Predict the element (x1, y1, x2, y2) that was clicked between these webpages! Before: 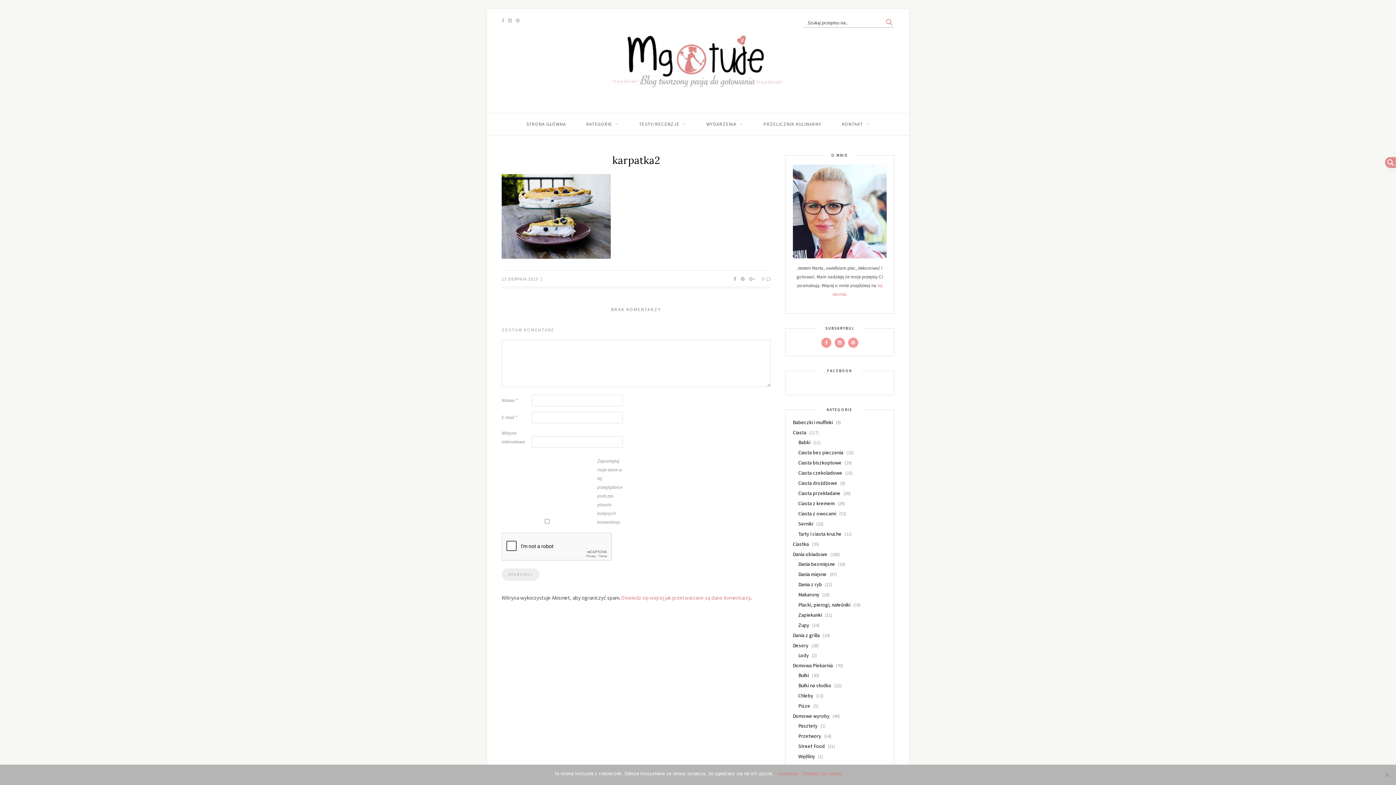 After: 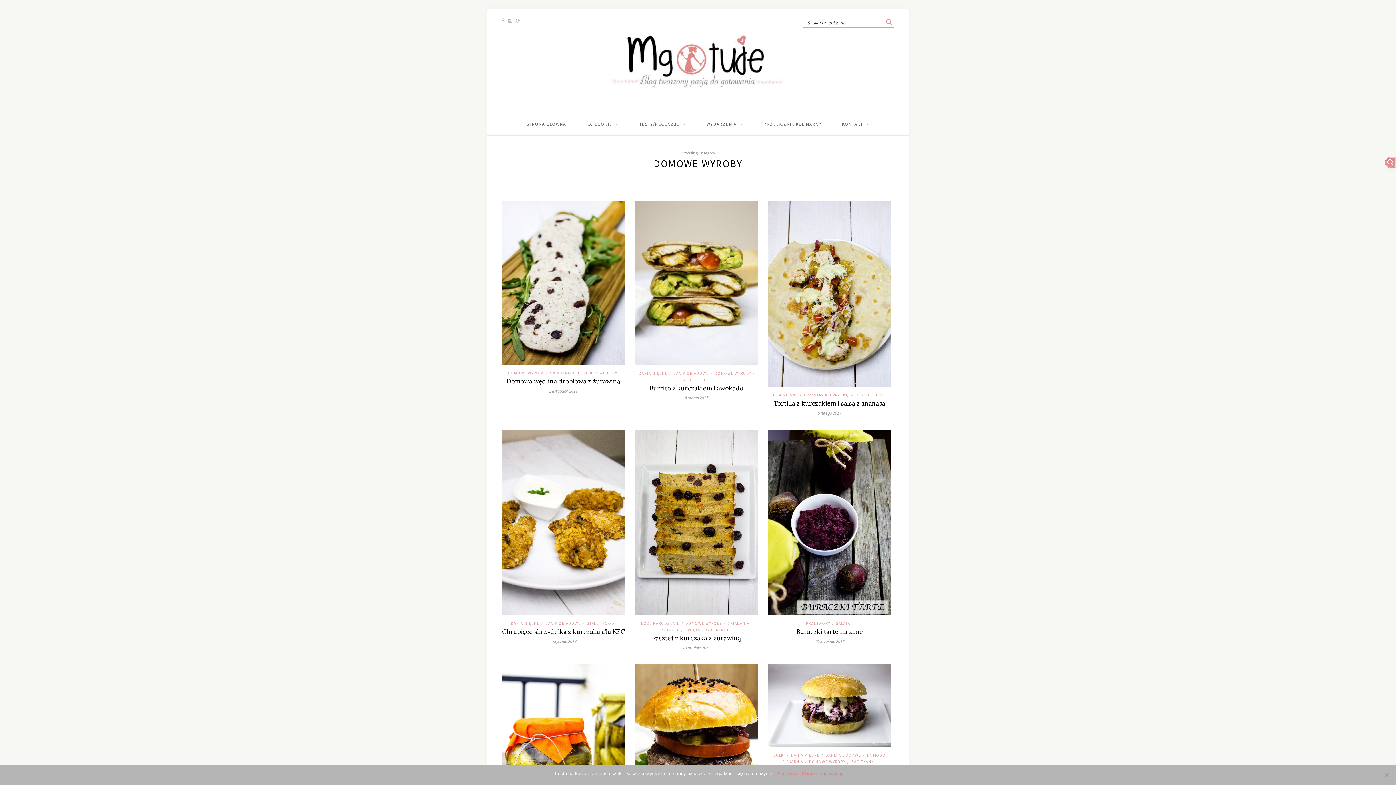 Action: label: Domowe wyroby bbox: (793, 713, 829, 719)